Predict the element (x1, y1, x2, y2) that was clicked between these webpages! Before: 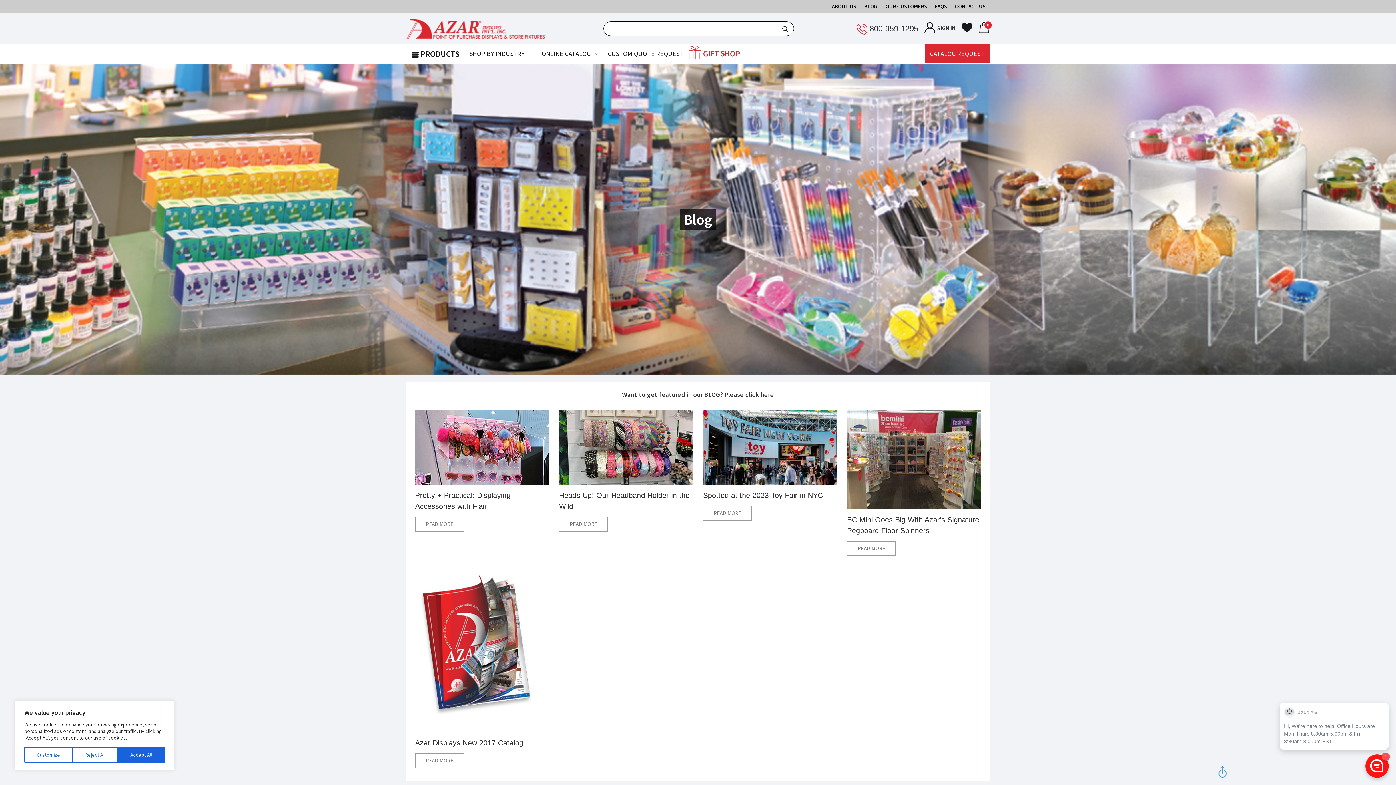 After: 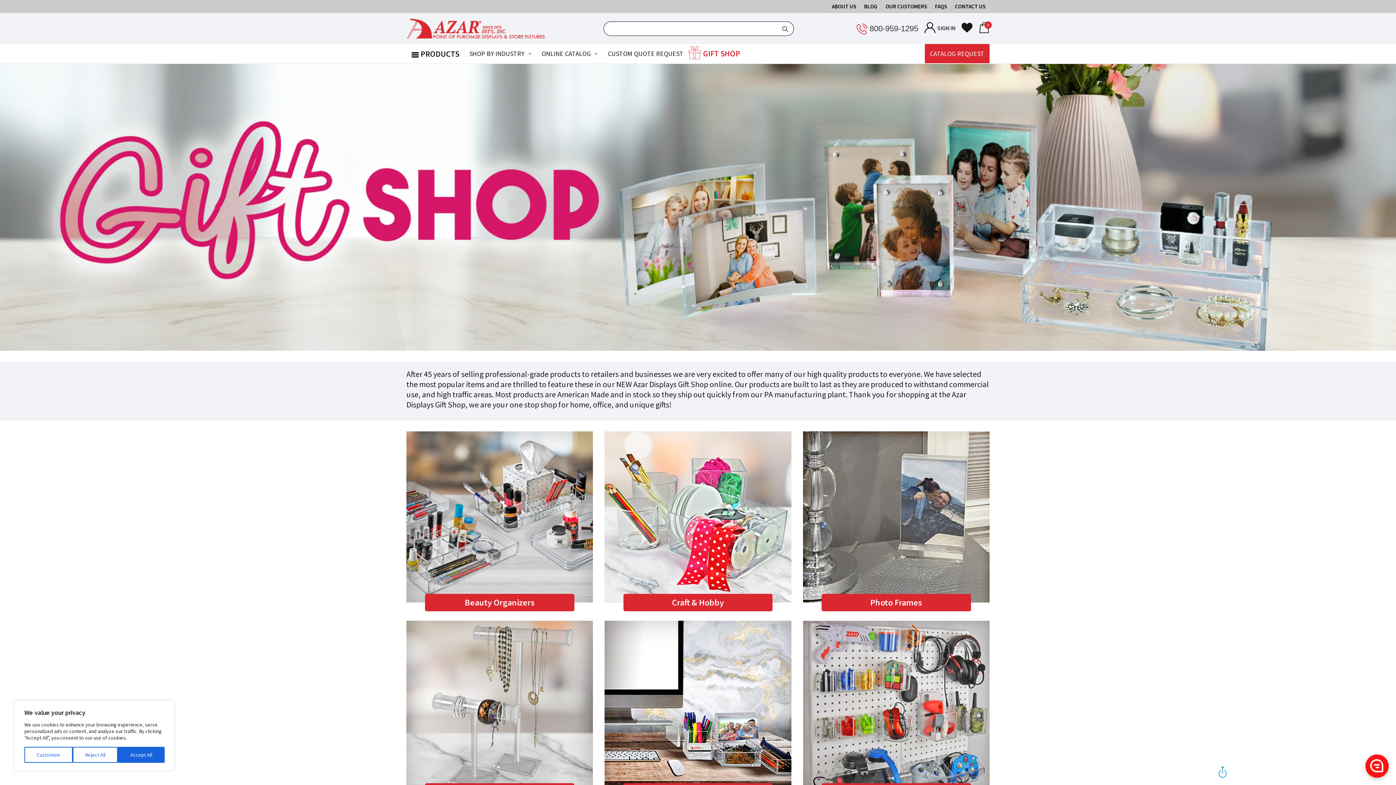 Action: label: Gift Shop bbox: (688, 44, 743, 61)